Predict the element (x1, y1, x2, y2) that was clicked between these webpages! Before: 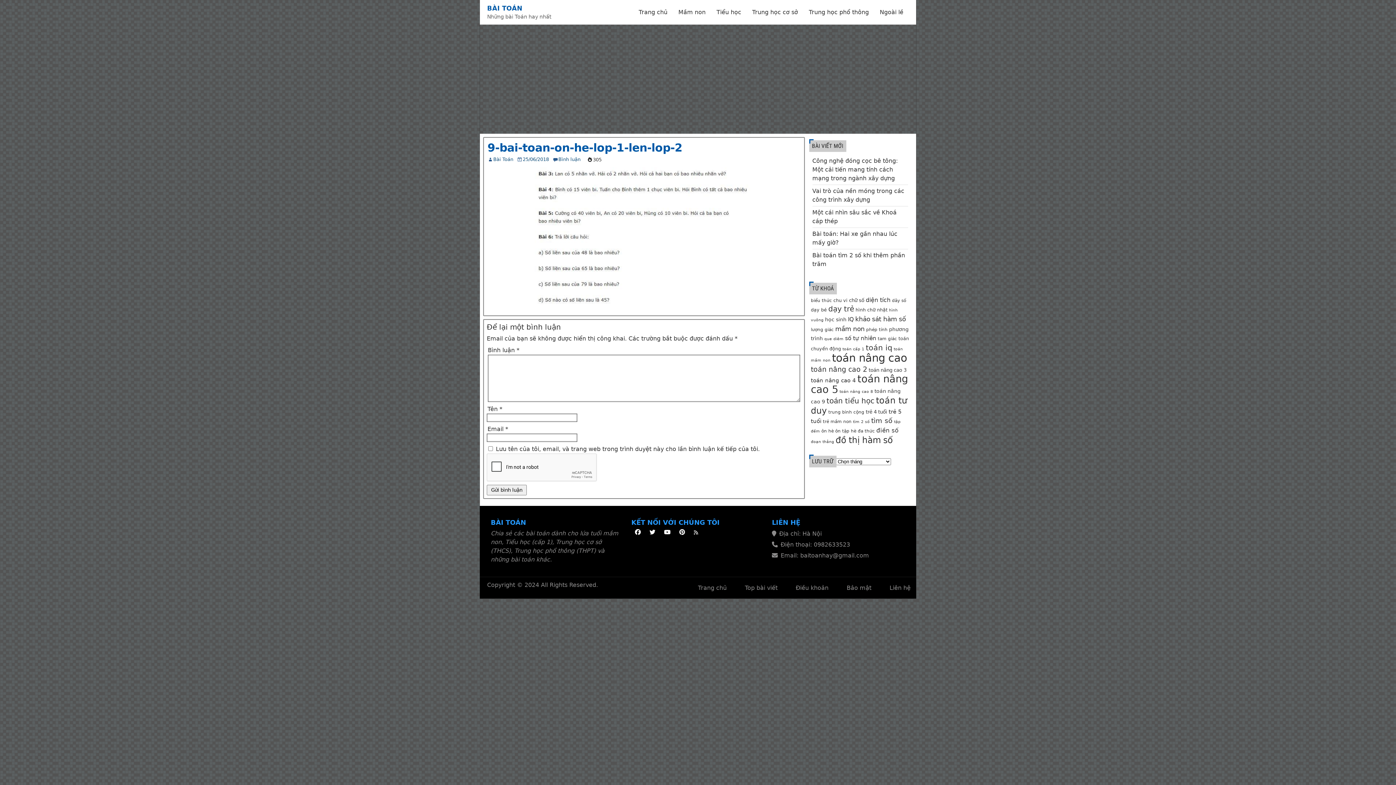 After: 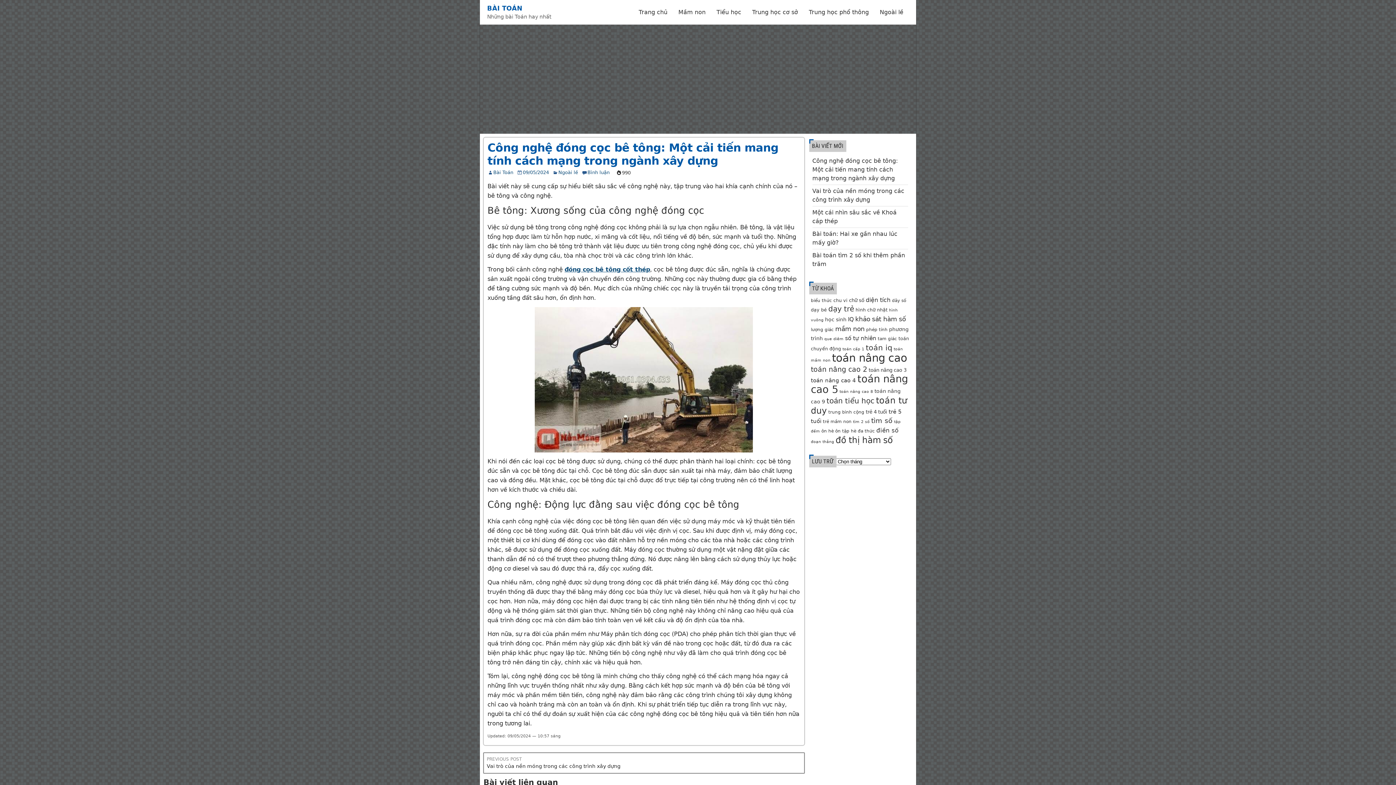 Action: label: Công nghệ đóng cọc bê tông: Một cải tiến mang tính cách mạng trong ngành xây dựng bbox: (812, 157, 898, 181)